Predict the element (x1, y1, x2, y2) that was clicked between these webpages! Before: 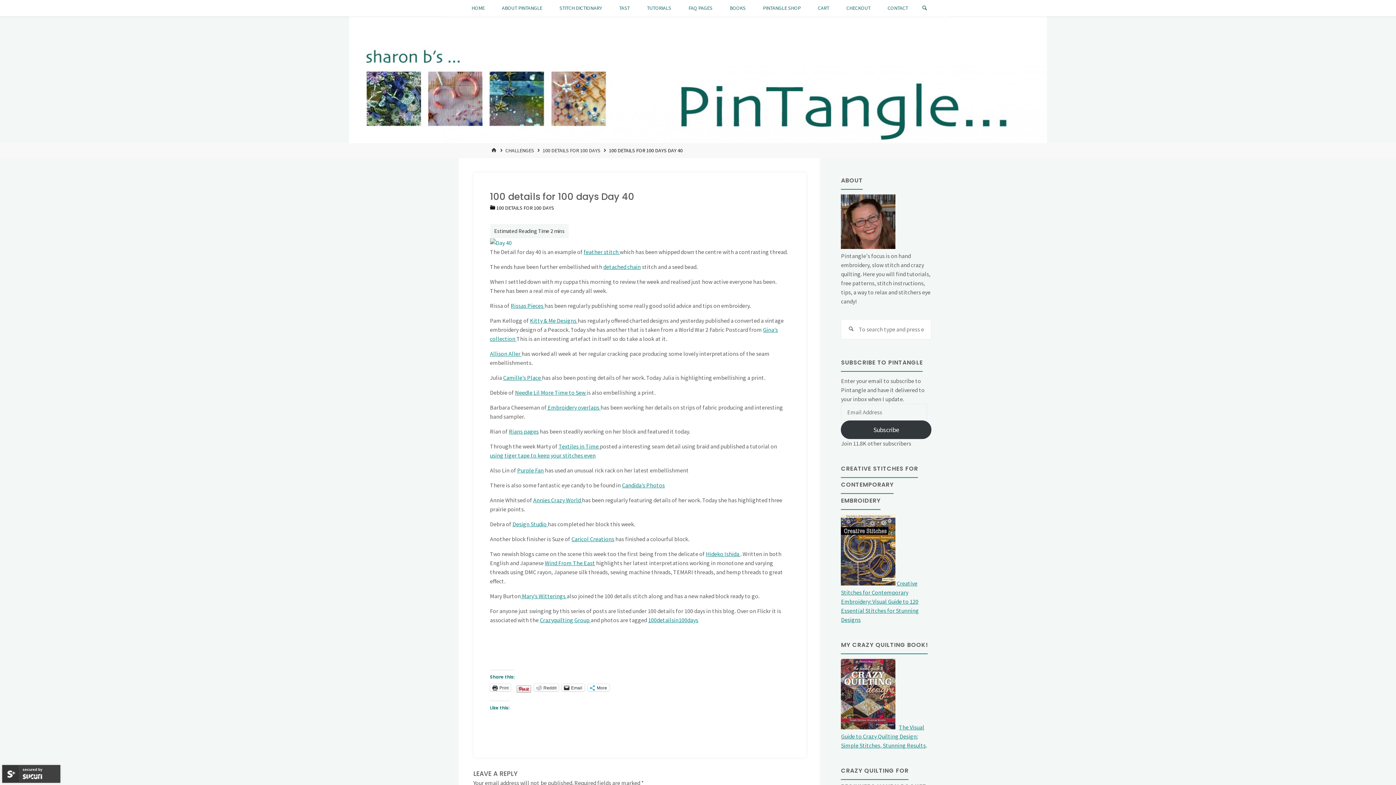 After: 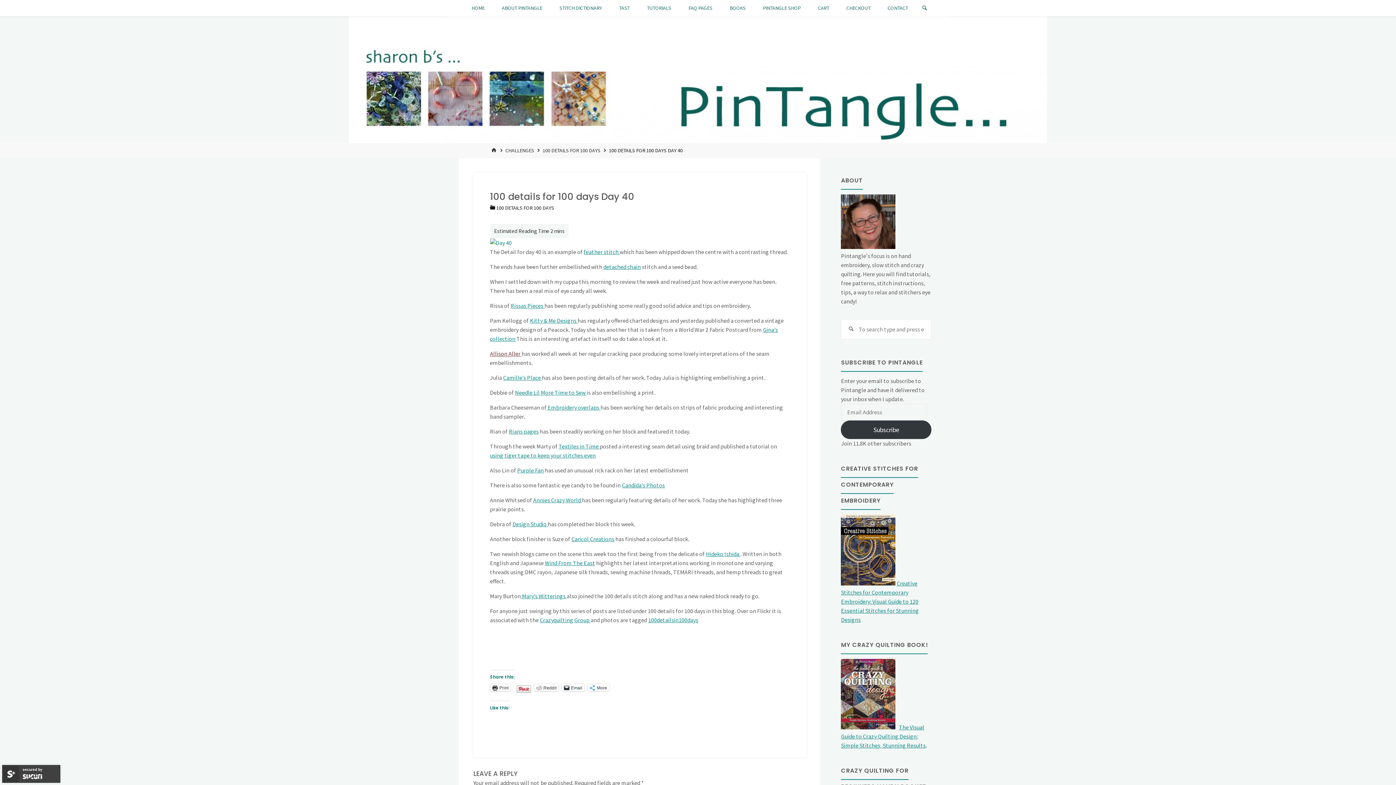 Action: label: Allison Aller  bbox: (490, 350, 521, 357)